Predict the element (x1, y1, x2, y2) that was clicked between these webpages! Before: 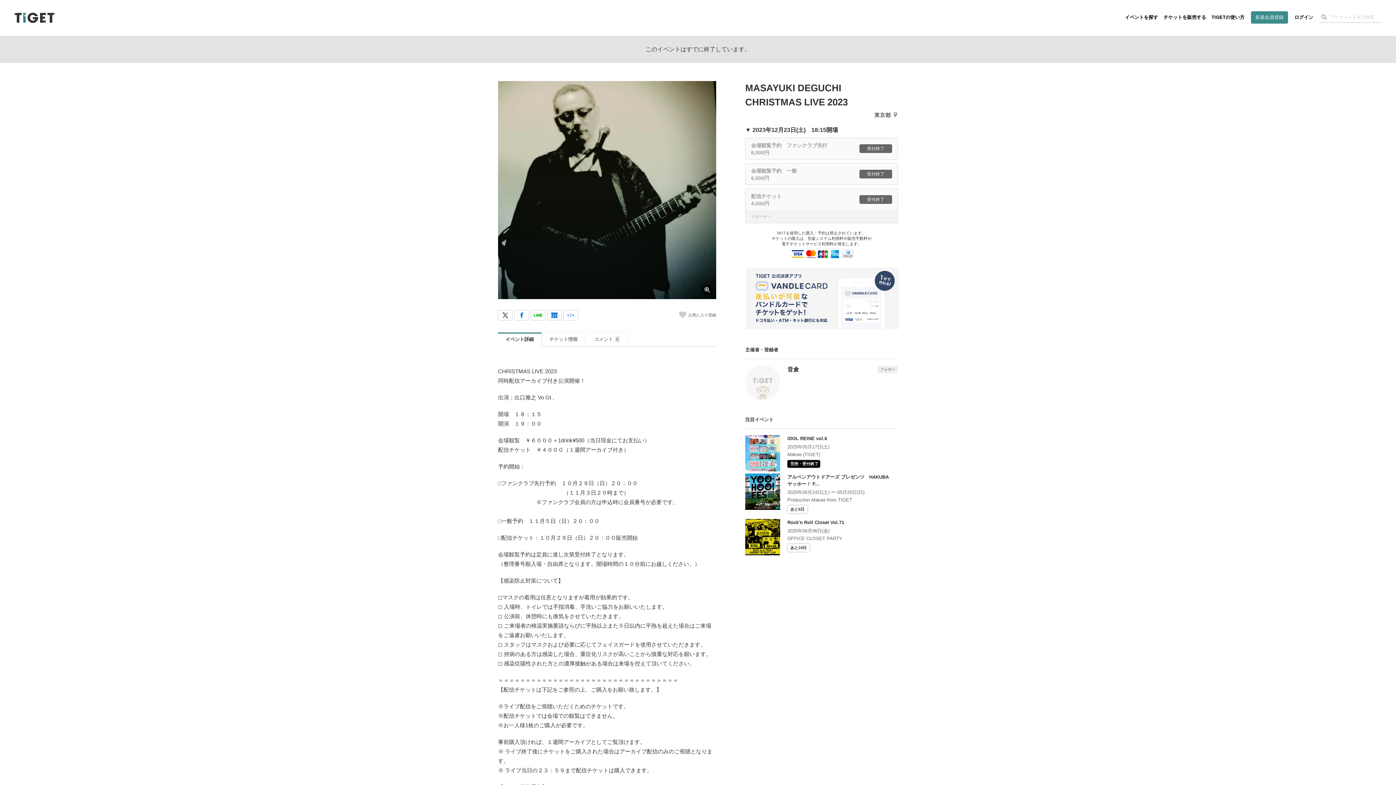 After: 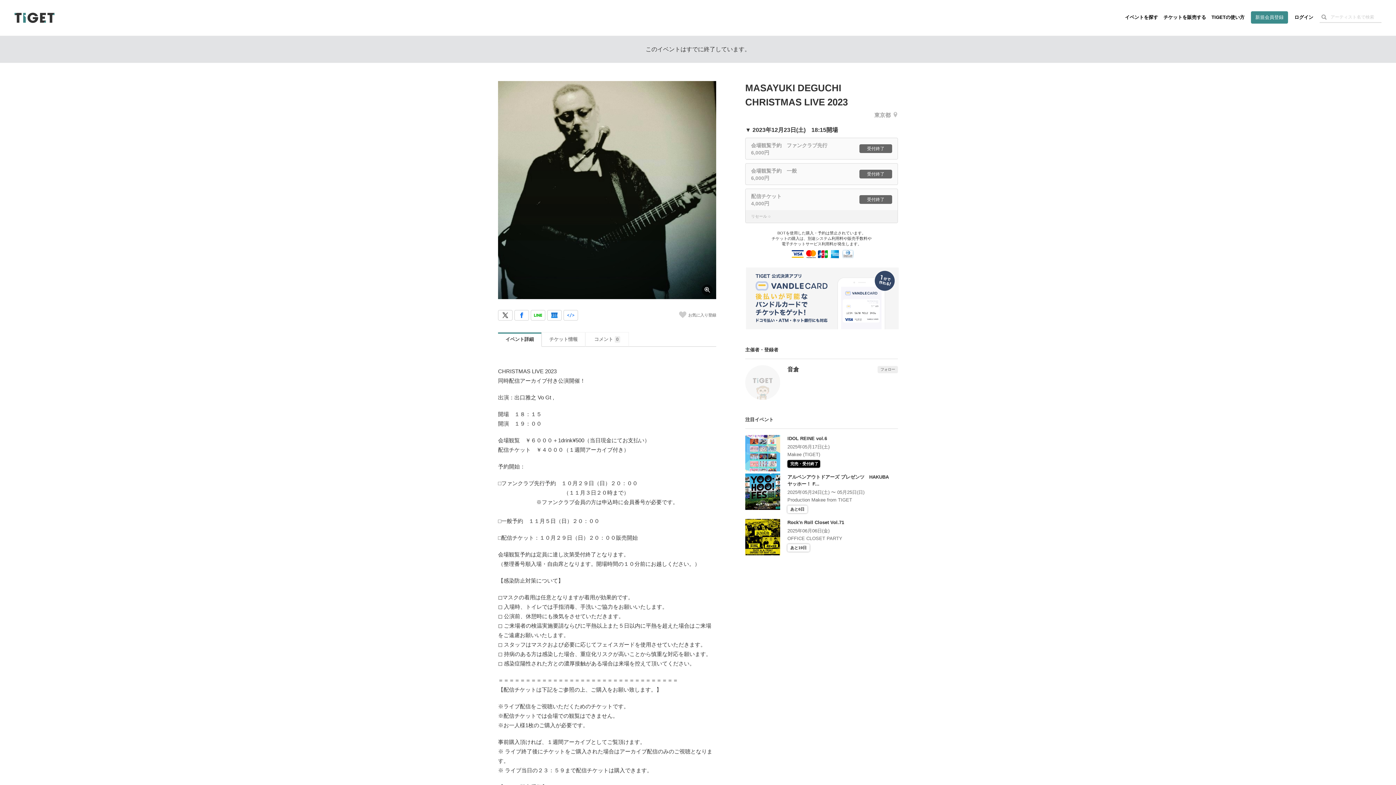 Action: label: 東京都 bbox: (874, 111, 894, 118)